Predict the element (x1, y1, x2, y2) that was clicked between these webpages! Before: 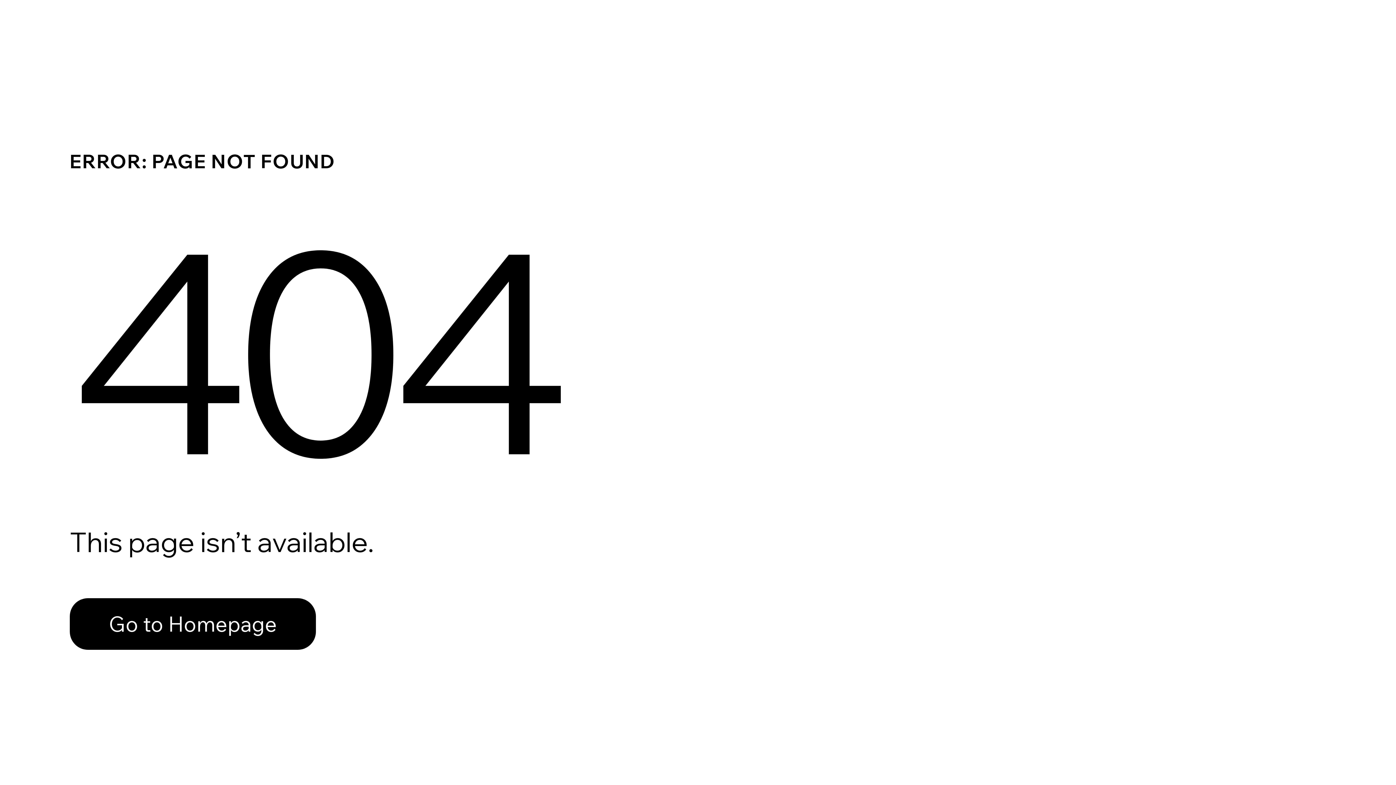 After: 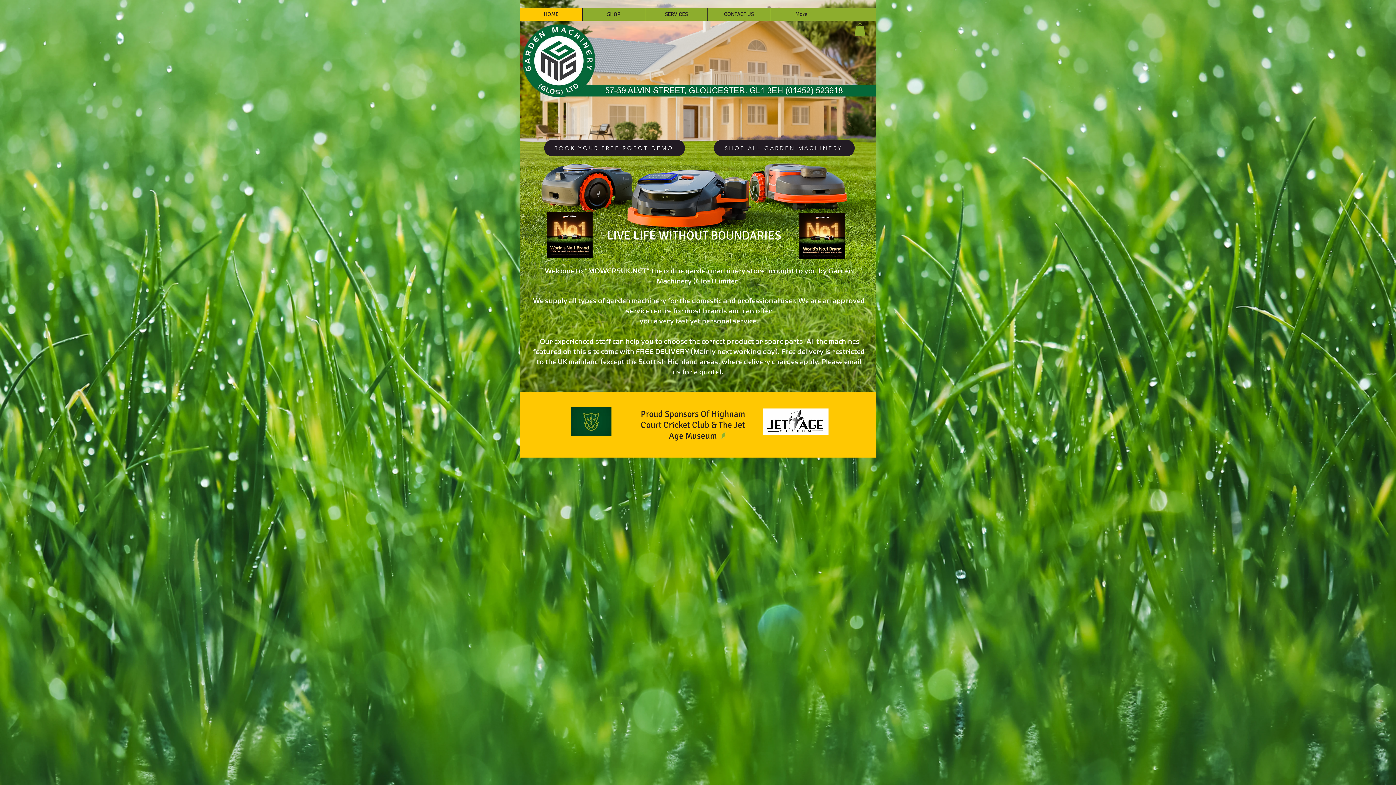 Action: bbox: (69, 582, 768, 659) label: Go to Homepage